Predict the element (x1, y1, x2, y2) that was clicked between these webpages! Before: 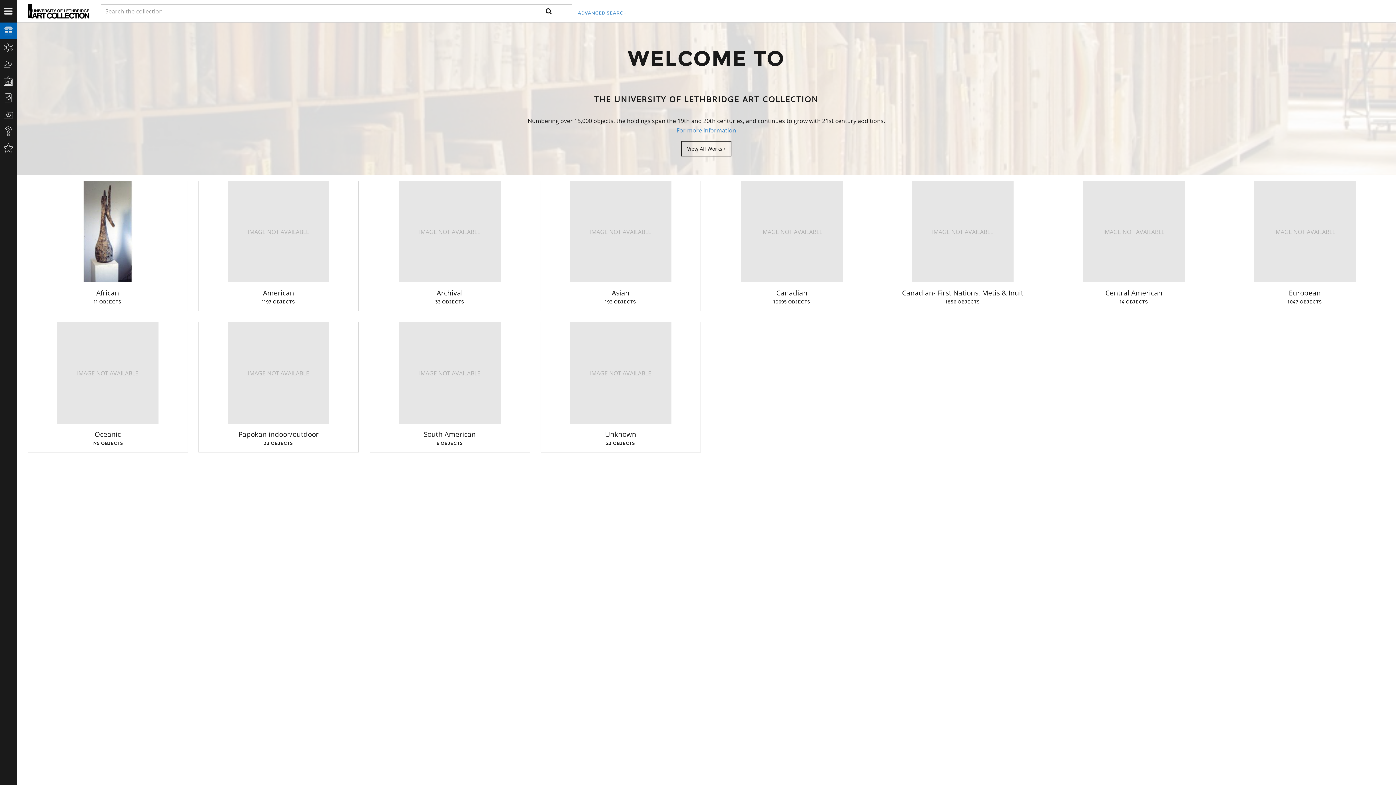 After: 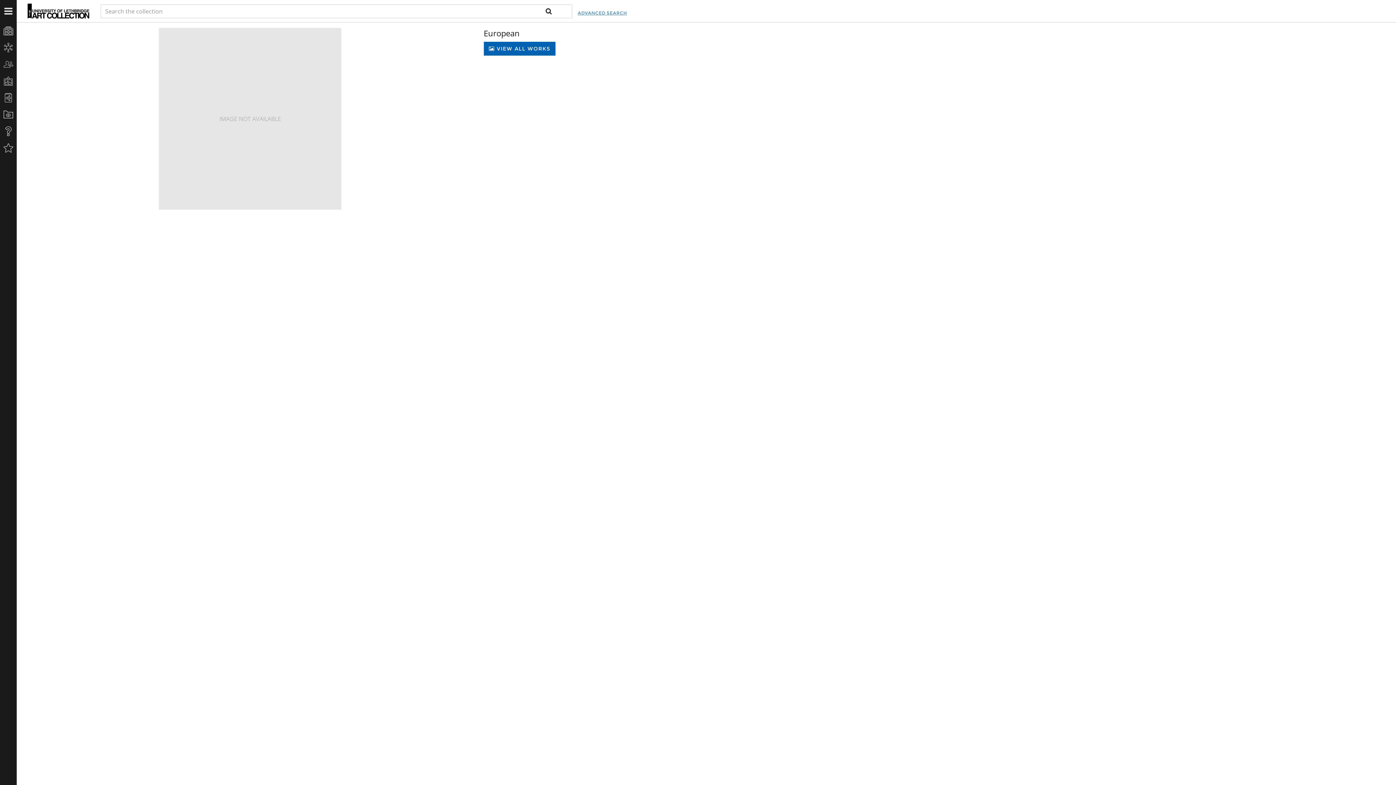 Action: bbox: (1225, 181, 1384, 282) label: IMAGE NOT AVAILABLE